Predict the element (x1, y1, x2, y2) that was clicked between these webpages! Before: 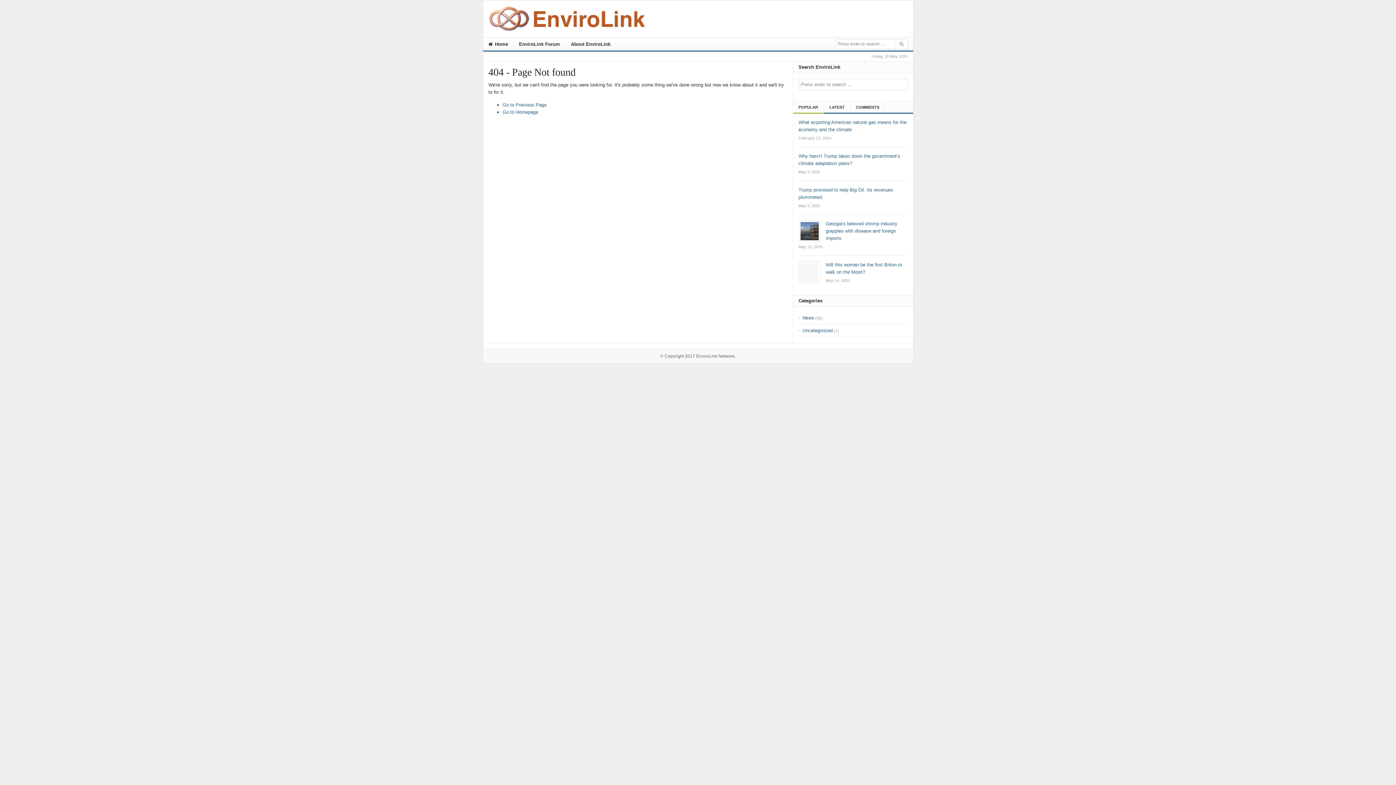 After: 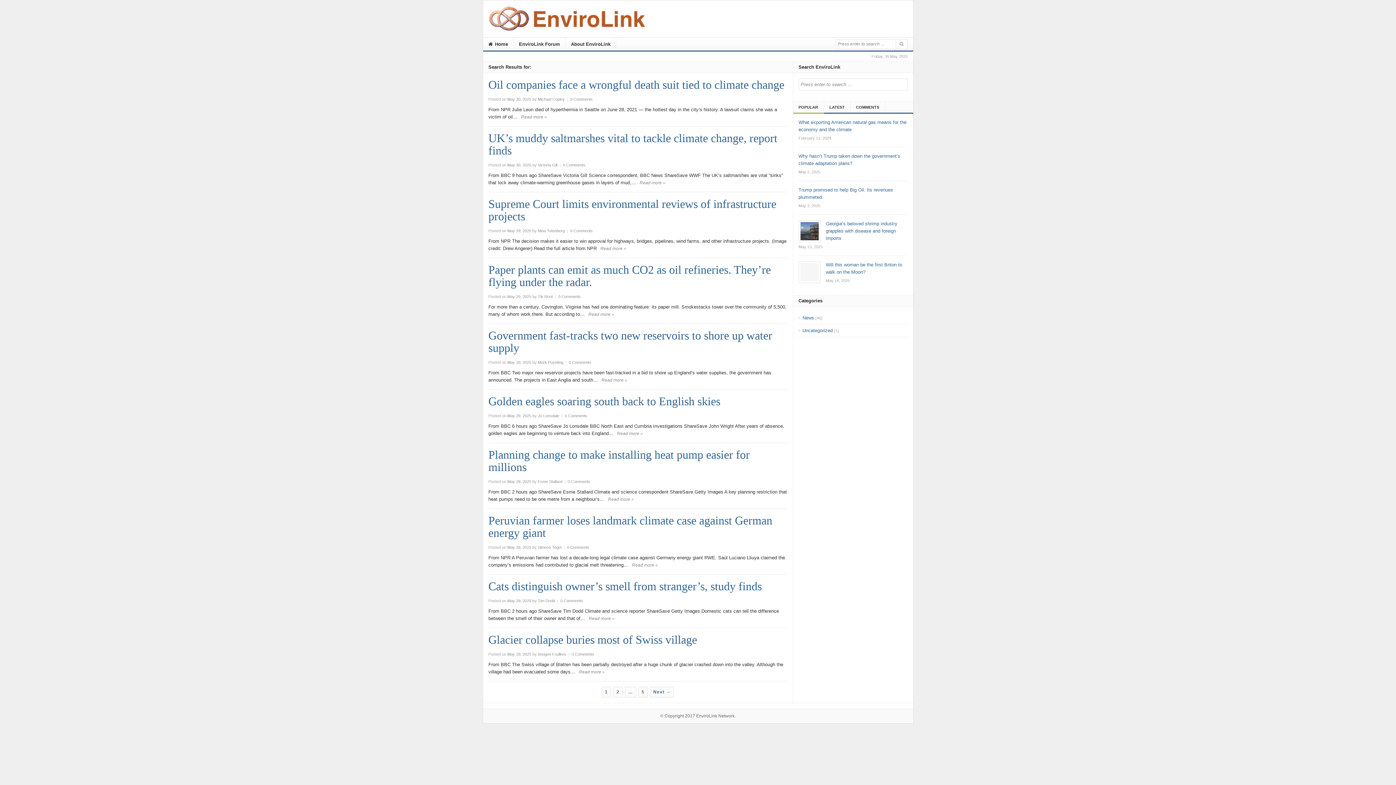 Action: bbox: (895, 39, 907, 48)